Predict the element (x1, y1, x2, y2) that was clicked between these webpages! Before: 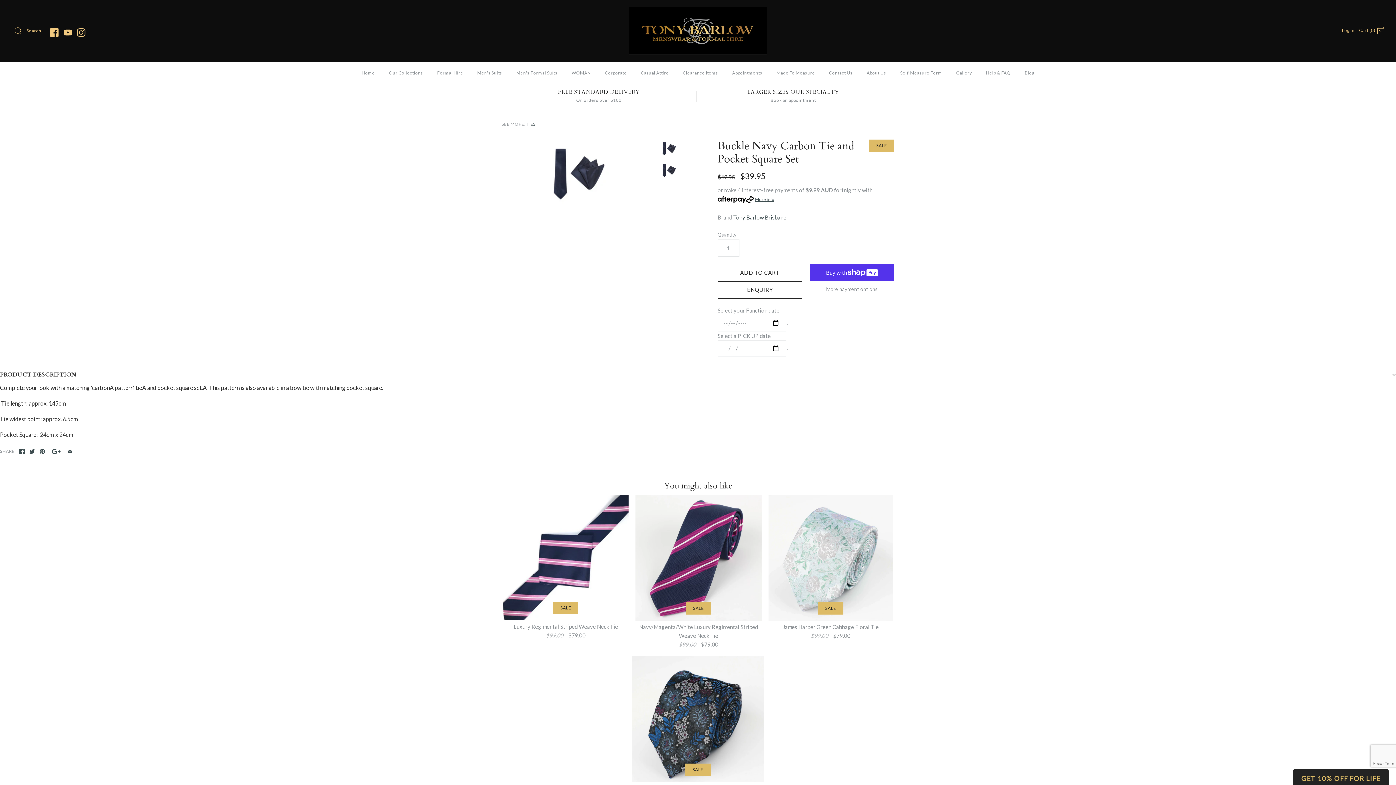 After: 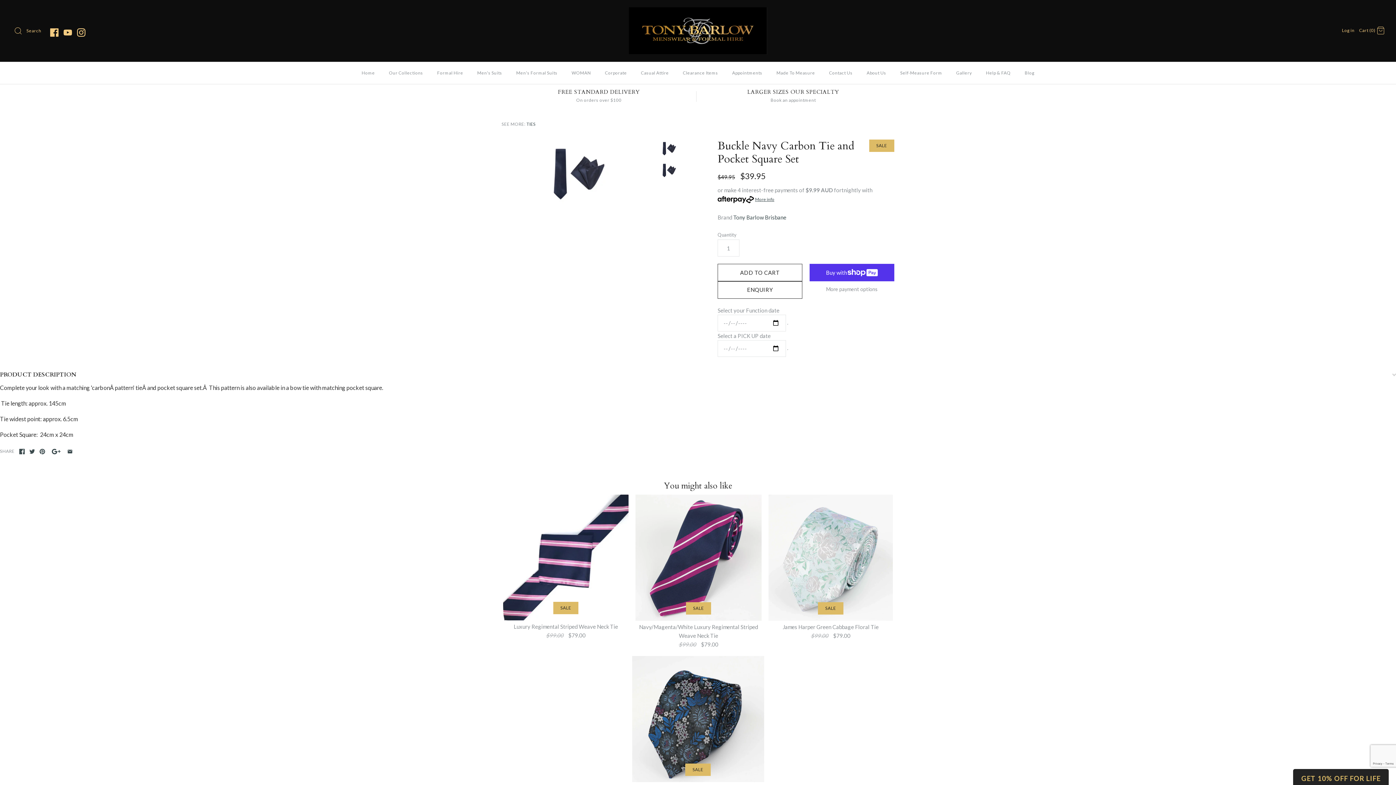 Action: bbox: (63, 28, 72, 36)